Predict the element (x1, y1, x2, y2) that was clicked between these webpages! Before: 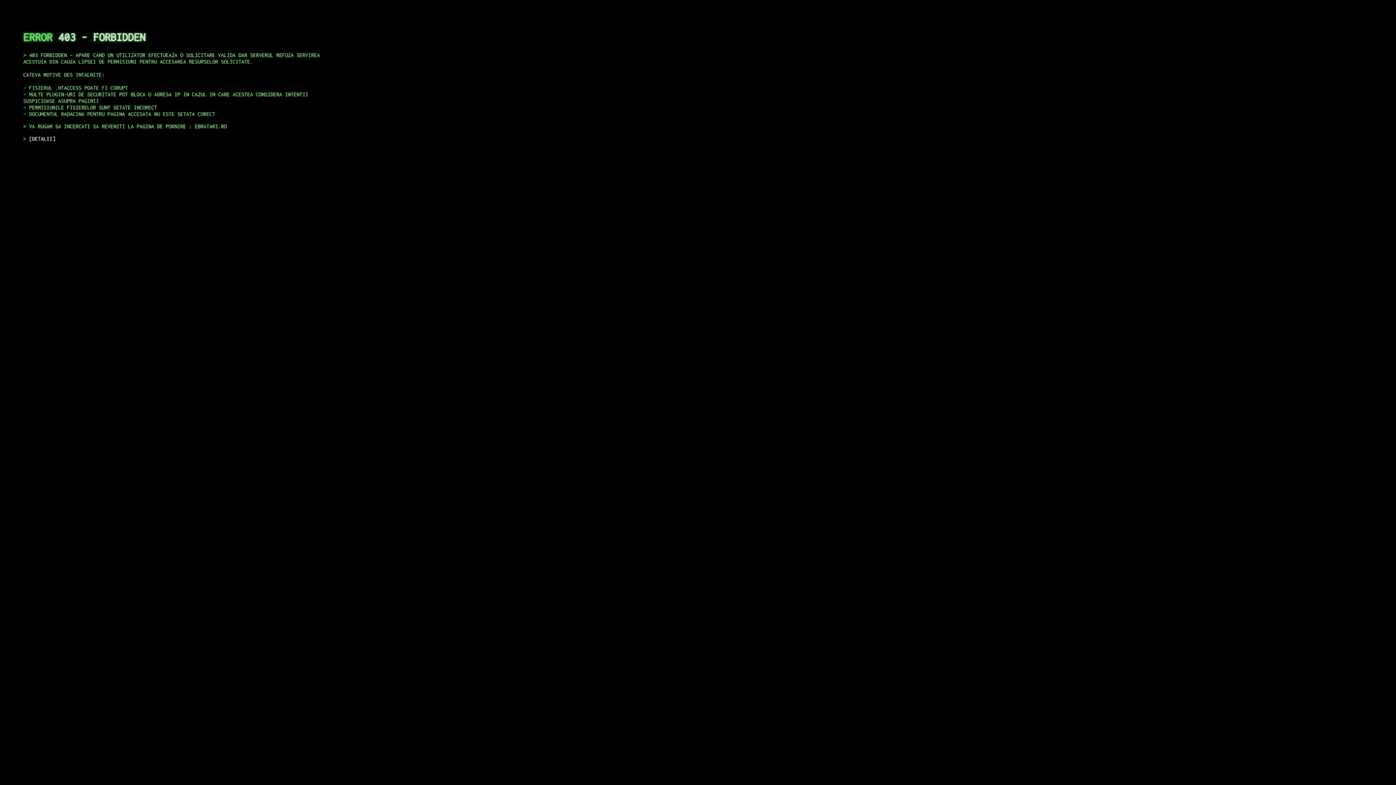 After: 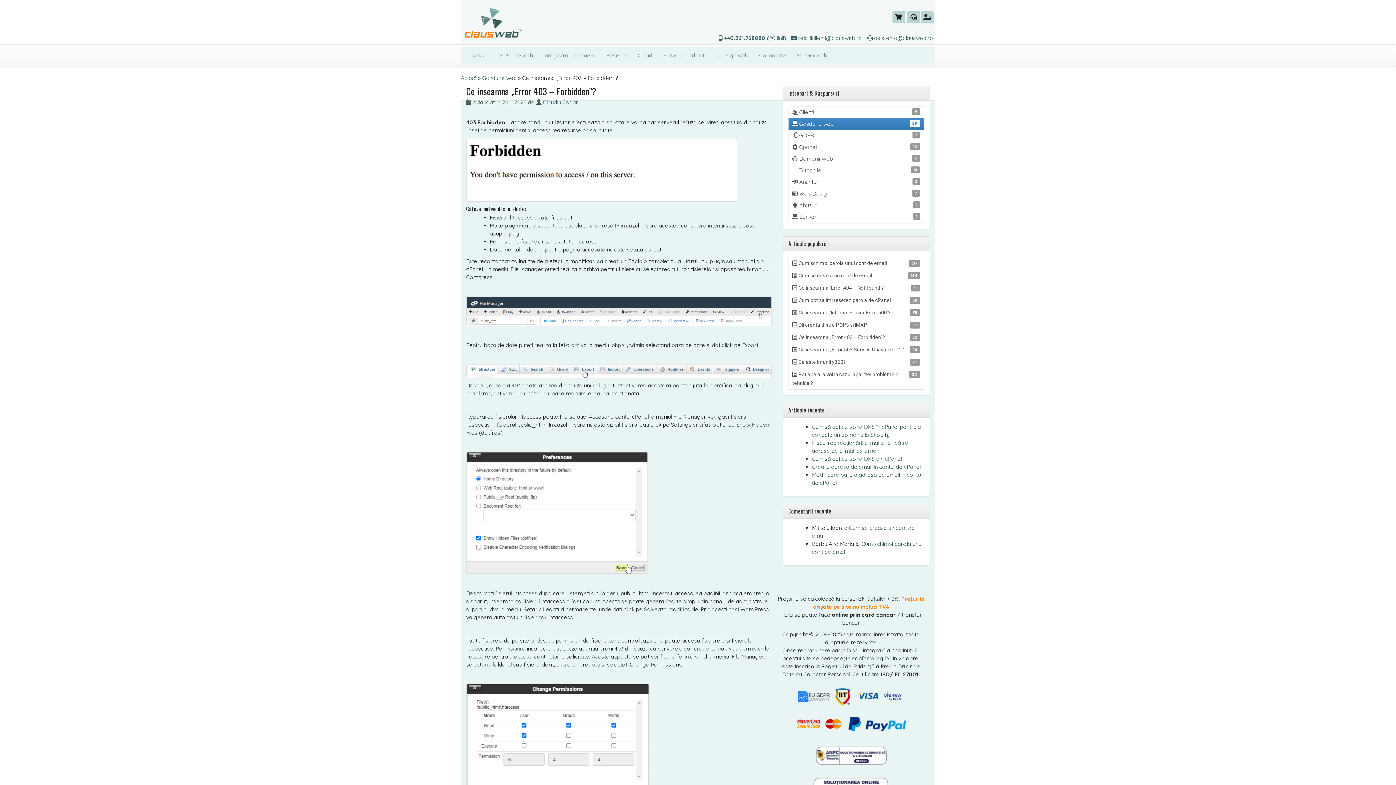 Action: bbox: (29, 135, 55, 141) label: DETALII